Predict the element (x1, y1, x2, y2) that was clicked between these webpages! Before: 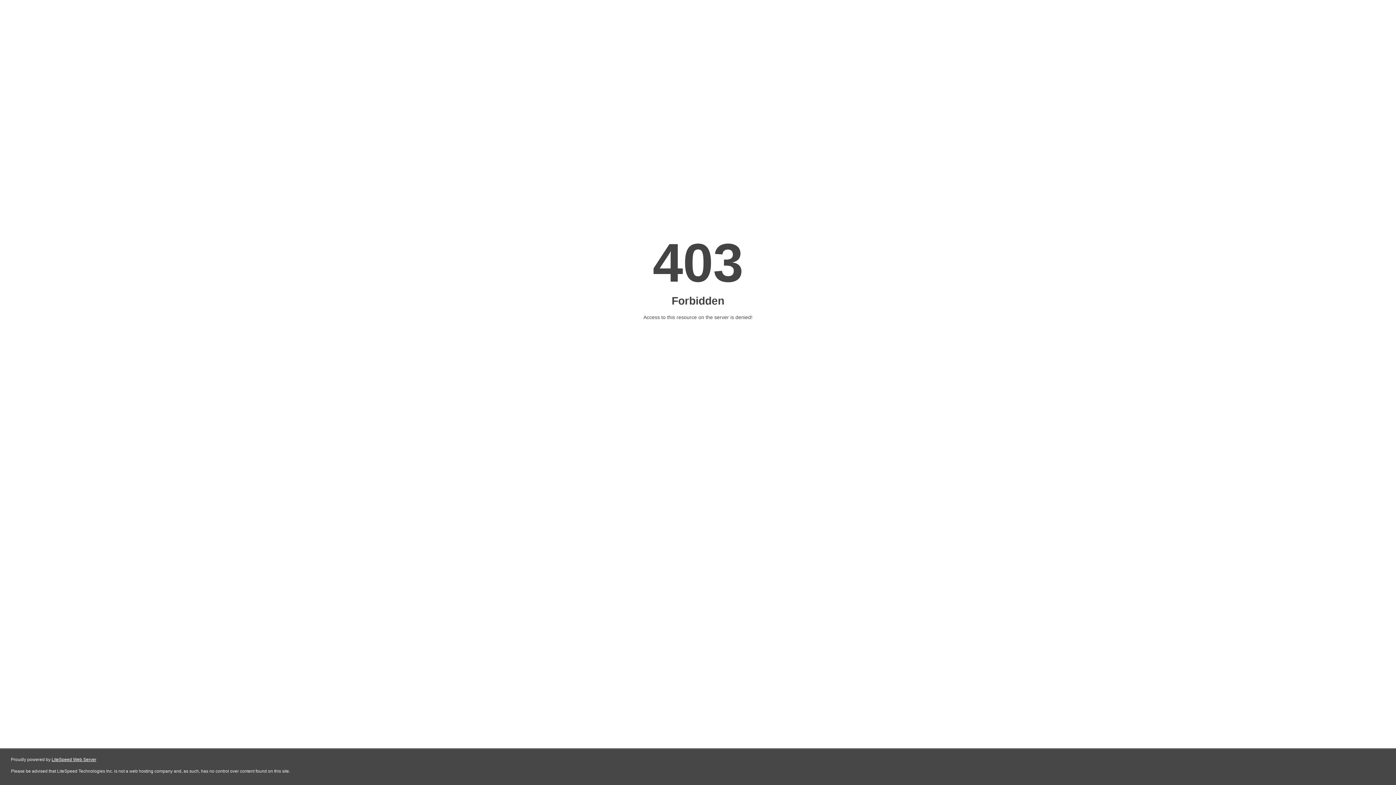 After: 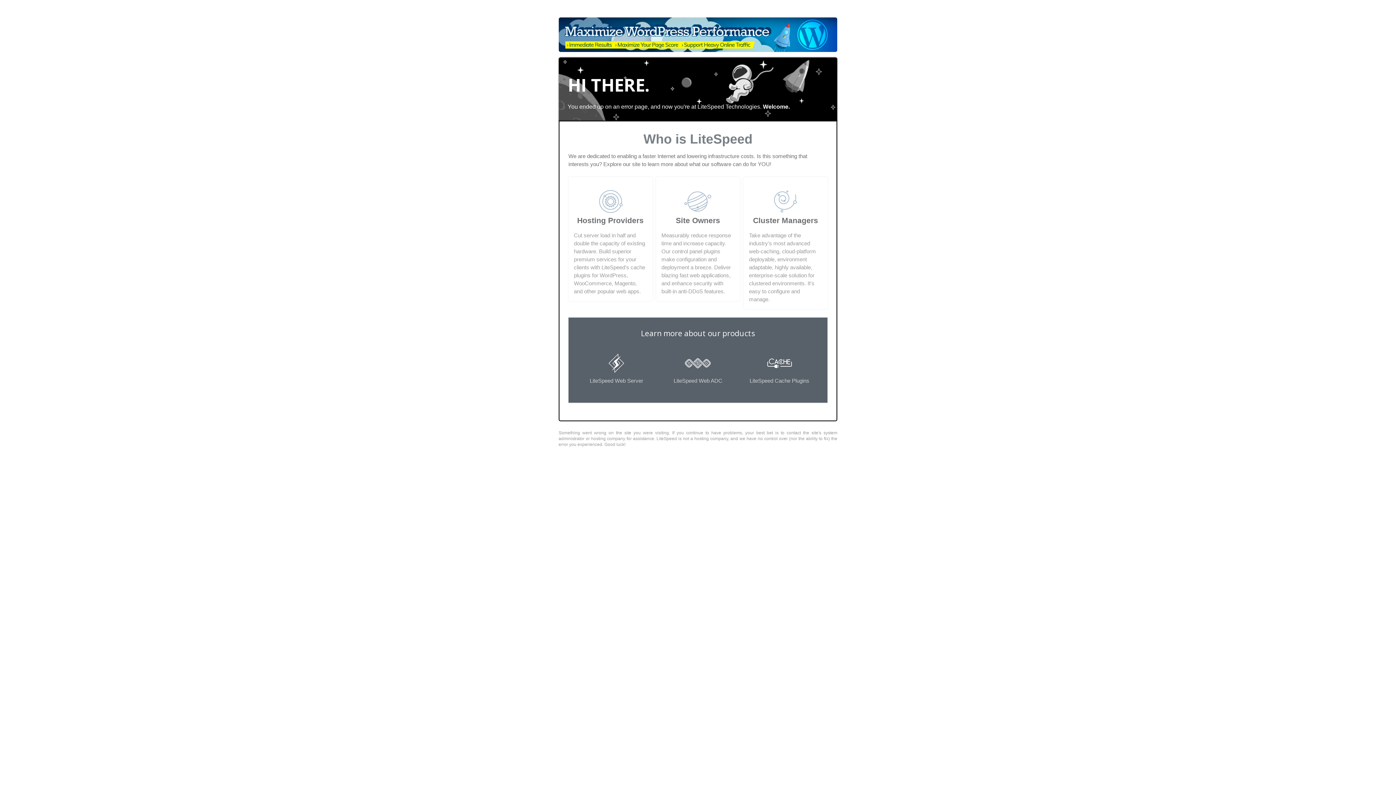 Action: label: LiteSpeed Web Server bbox: (51, 757, 96, 762)